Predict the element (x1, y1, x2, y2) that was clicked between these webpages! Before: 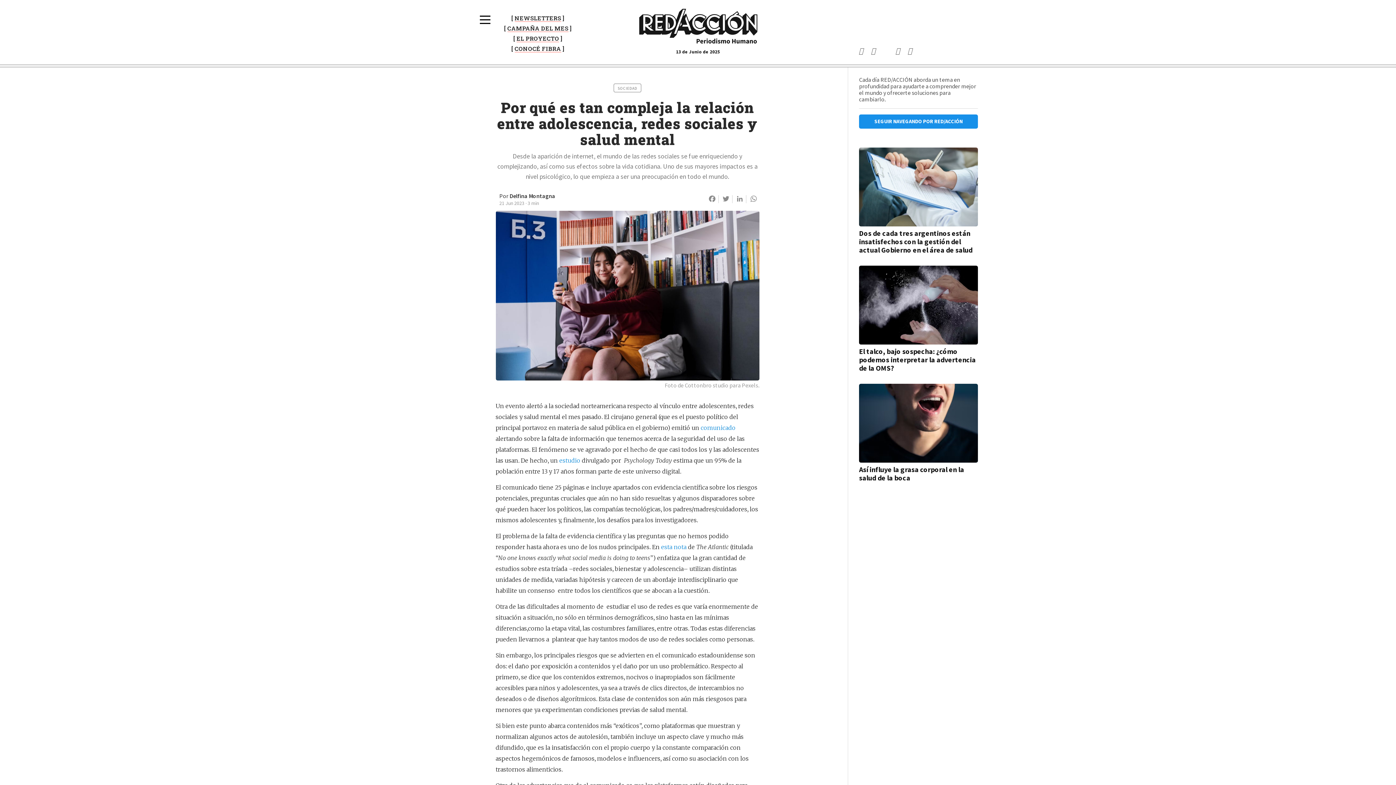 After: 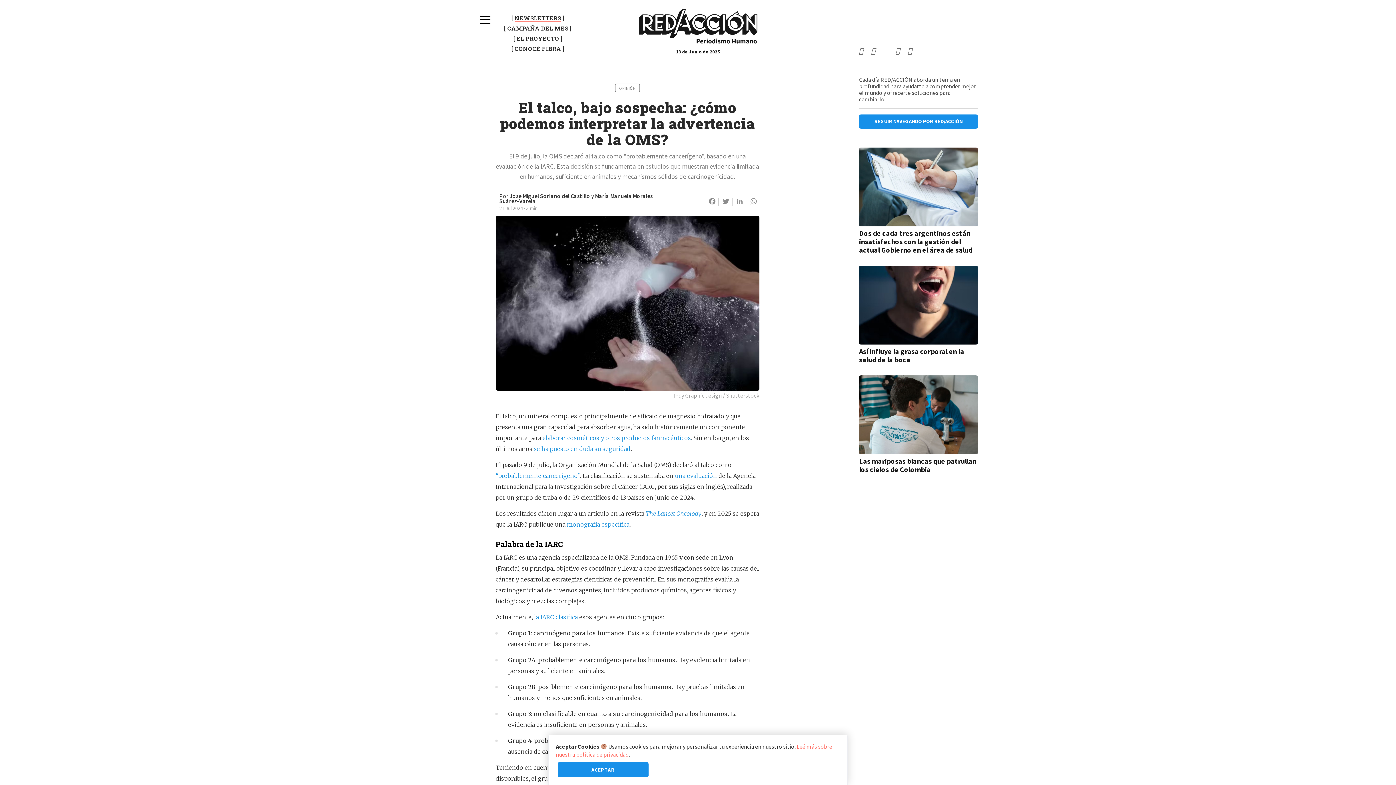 Action: label: El talco, bajo sospecha: ¿cómo podemos interpretar la advertencia de la OMS? bbox: (859, 346, 976, 372)